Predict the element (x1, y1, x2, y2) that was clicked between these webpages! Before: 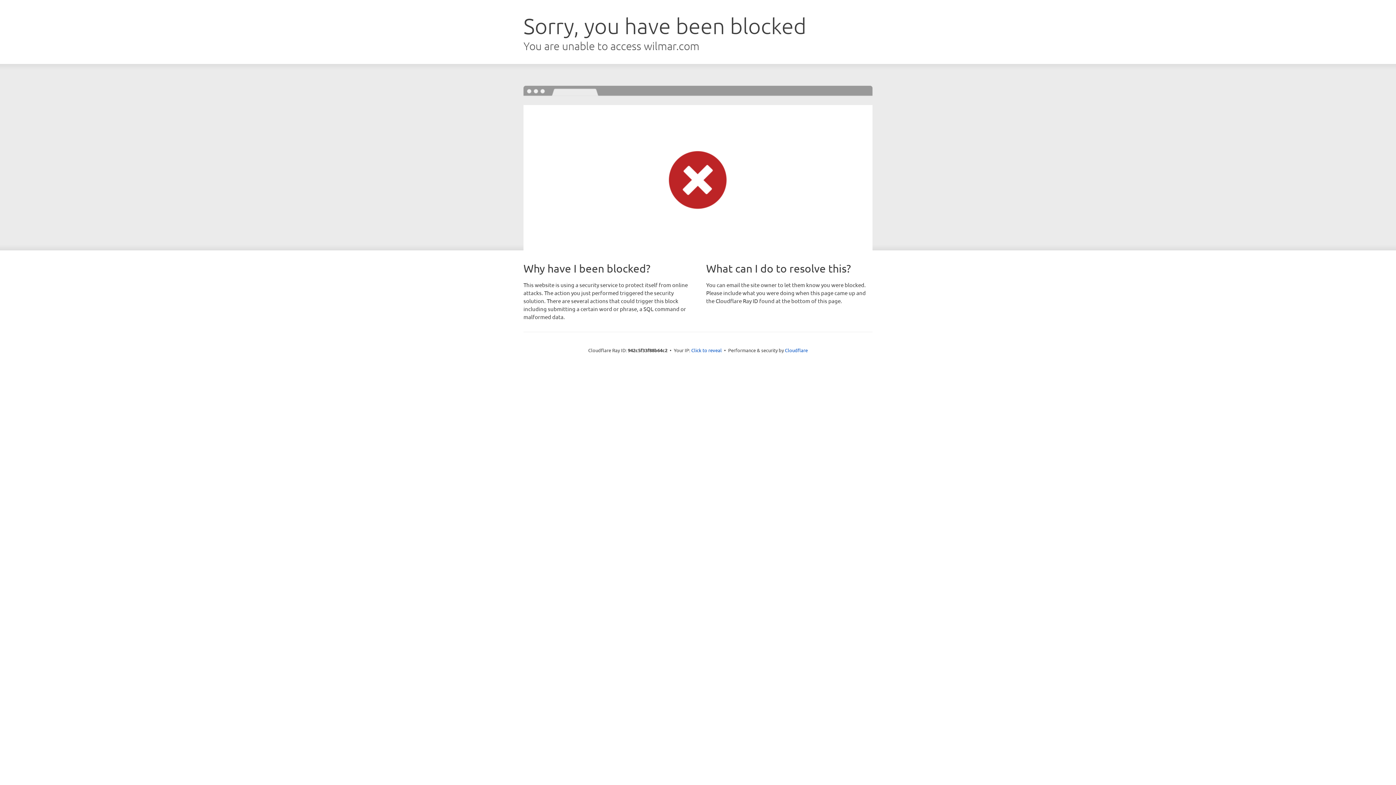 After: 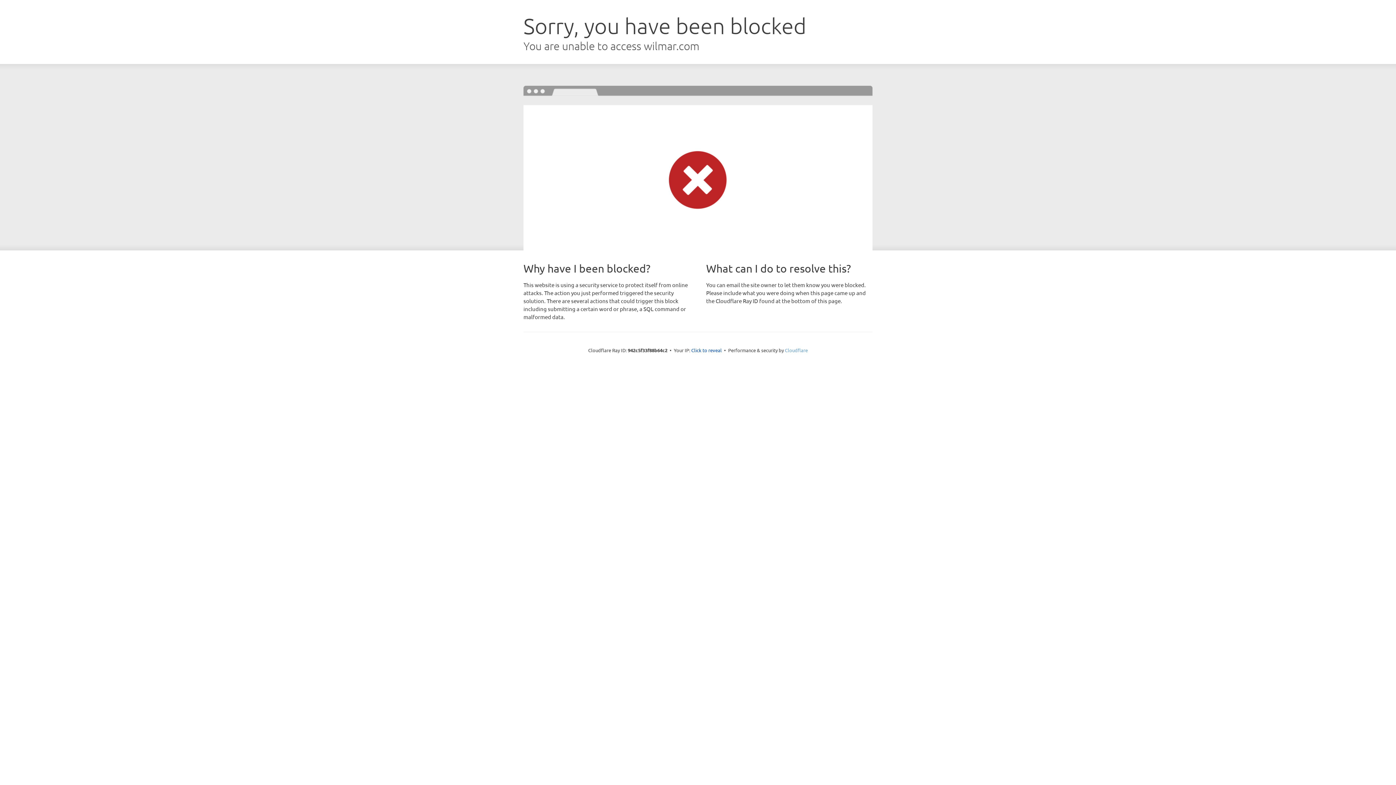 Action: label: Cloudflare bbox: (785, 347, 808, 353)